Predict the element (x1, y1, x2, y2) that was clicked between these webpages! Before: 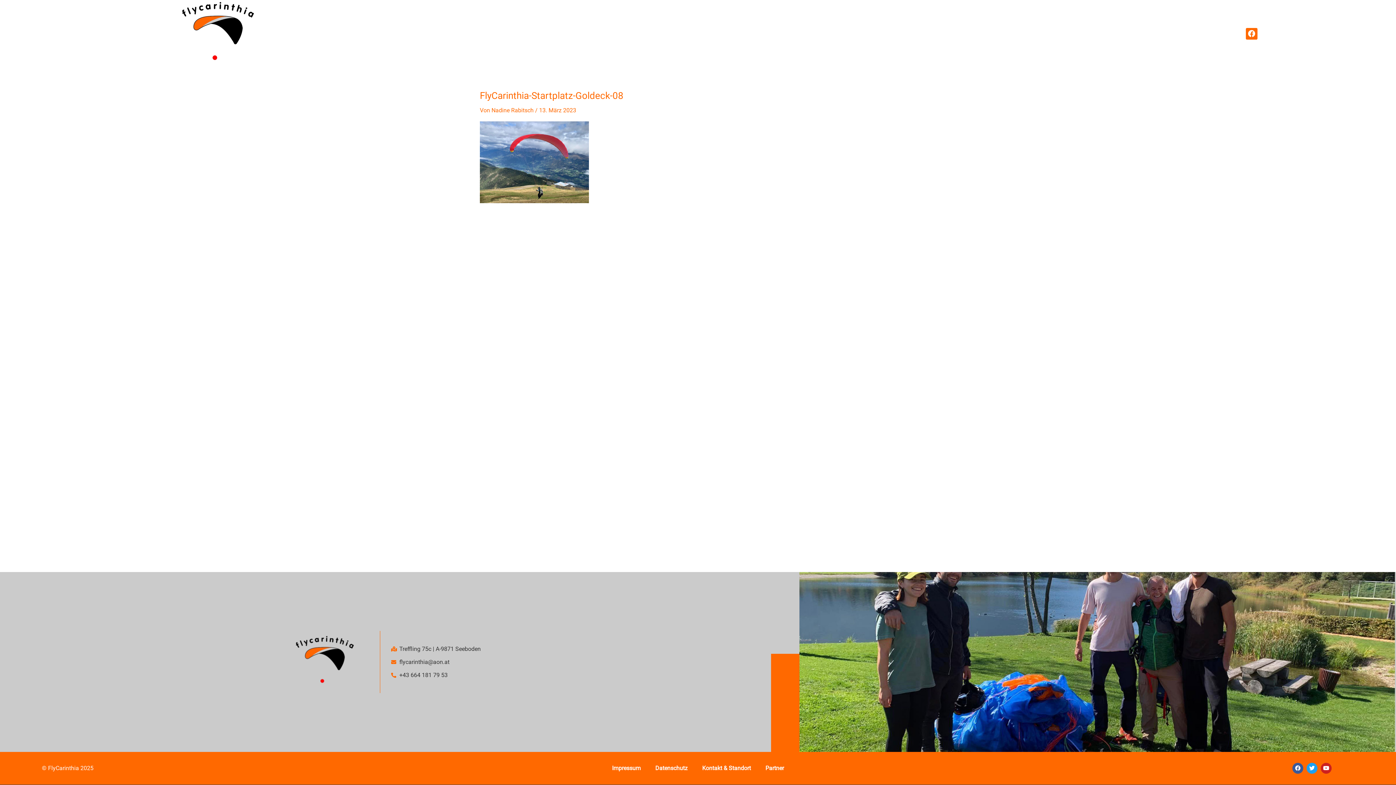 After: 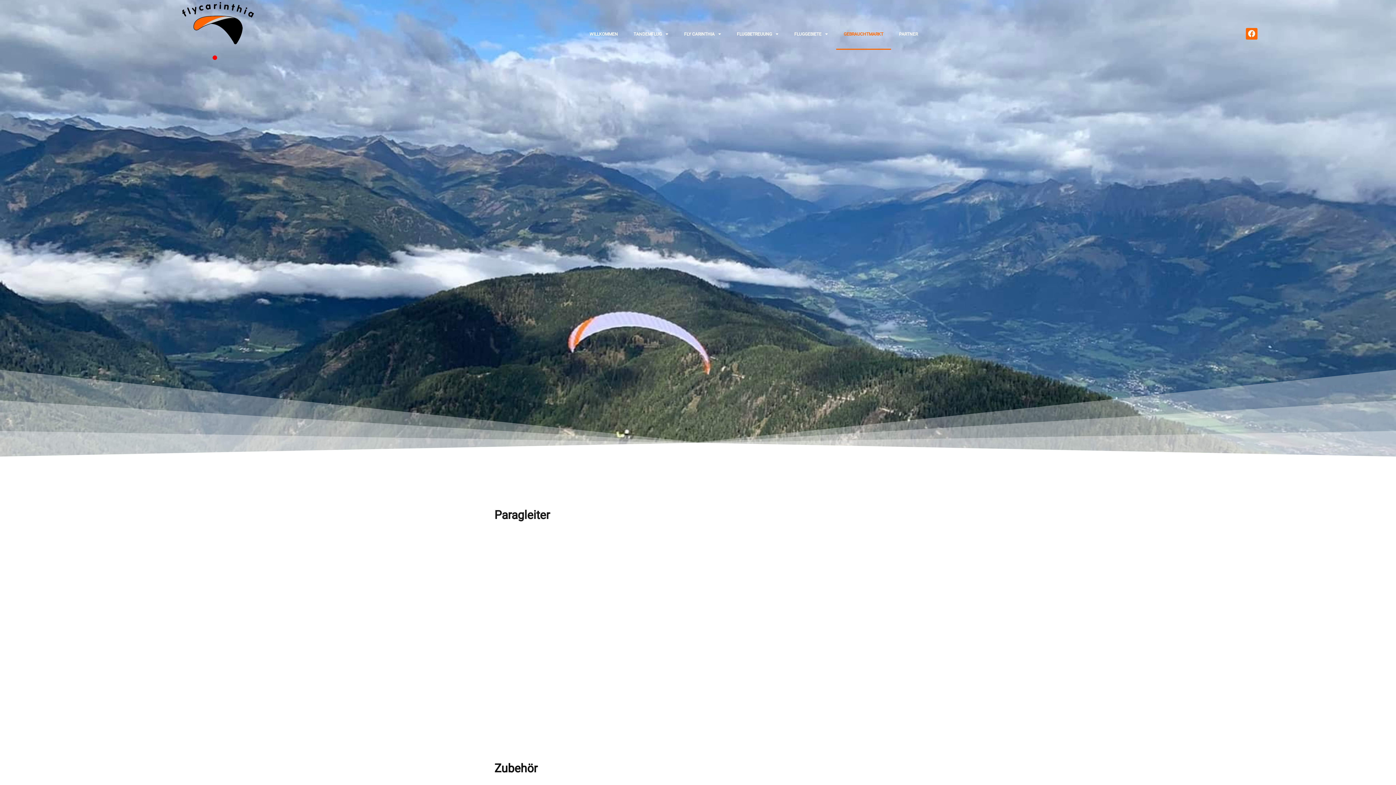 Action: bbox: (836, 18, 891, 49) label: GEBRAUCHTMARKT